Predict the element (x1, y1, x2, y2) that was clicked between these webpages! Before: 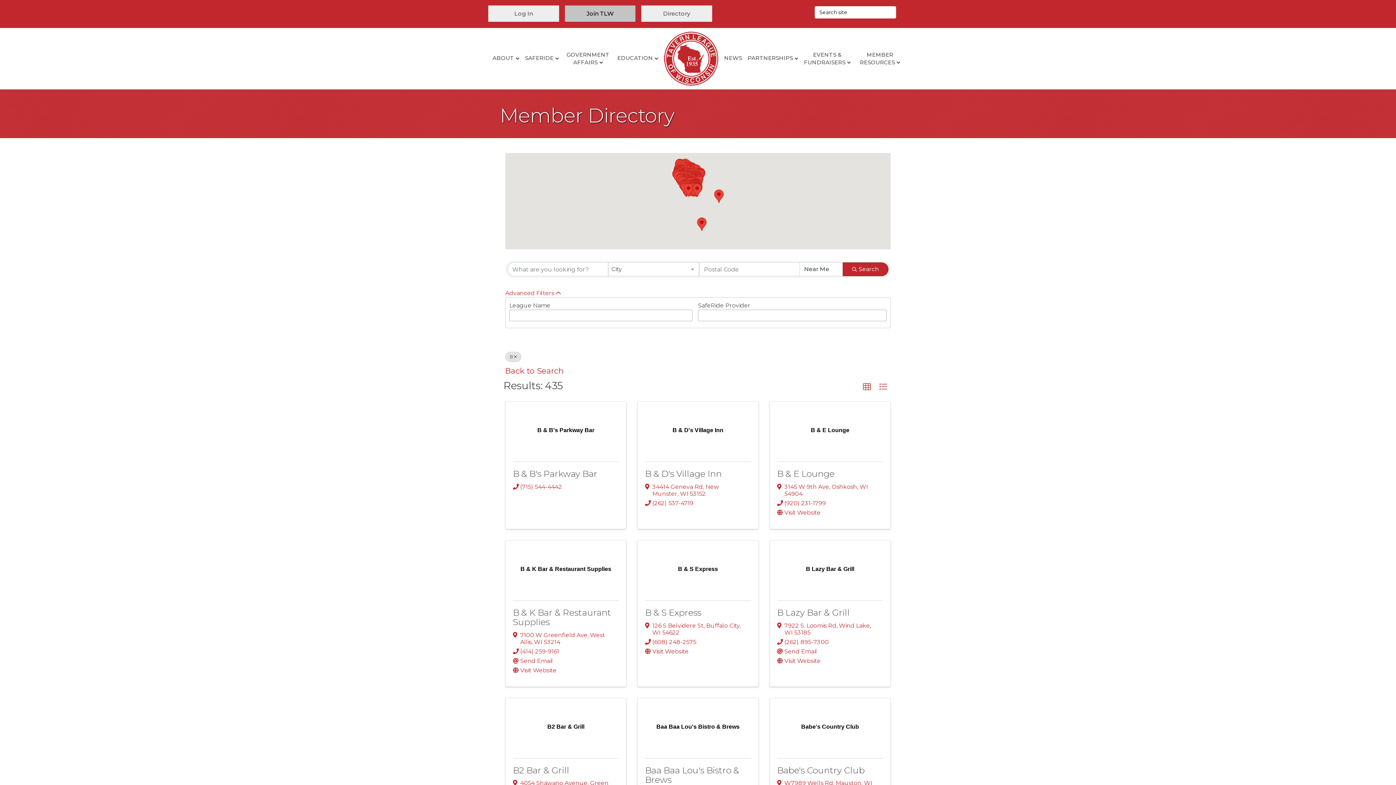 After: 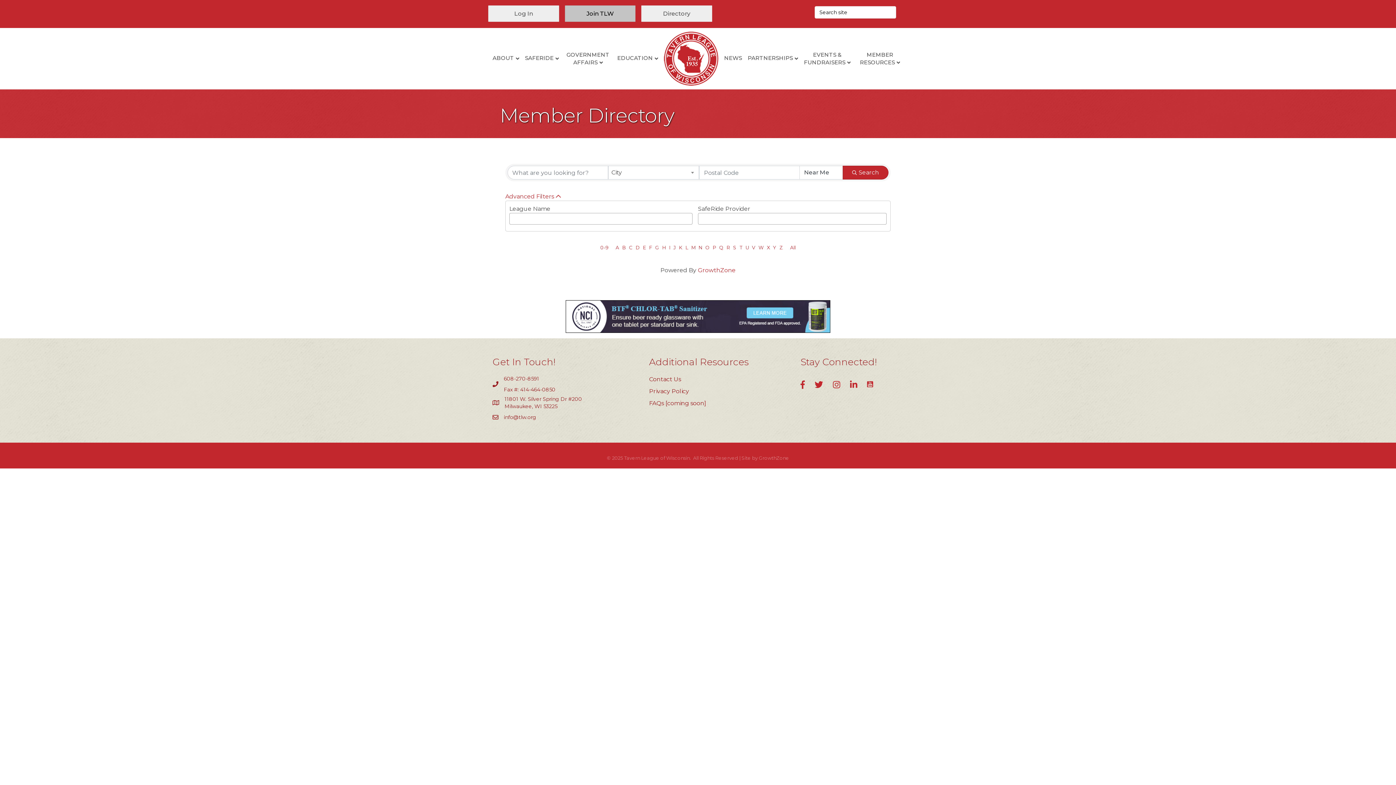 Action: bbox: (501, 362, 567, 380) label: Back to Search